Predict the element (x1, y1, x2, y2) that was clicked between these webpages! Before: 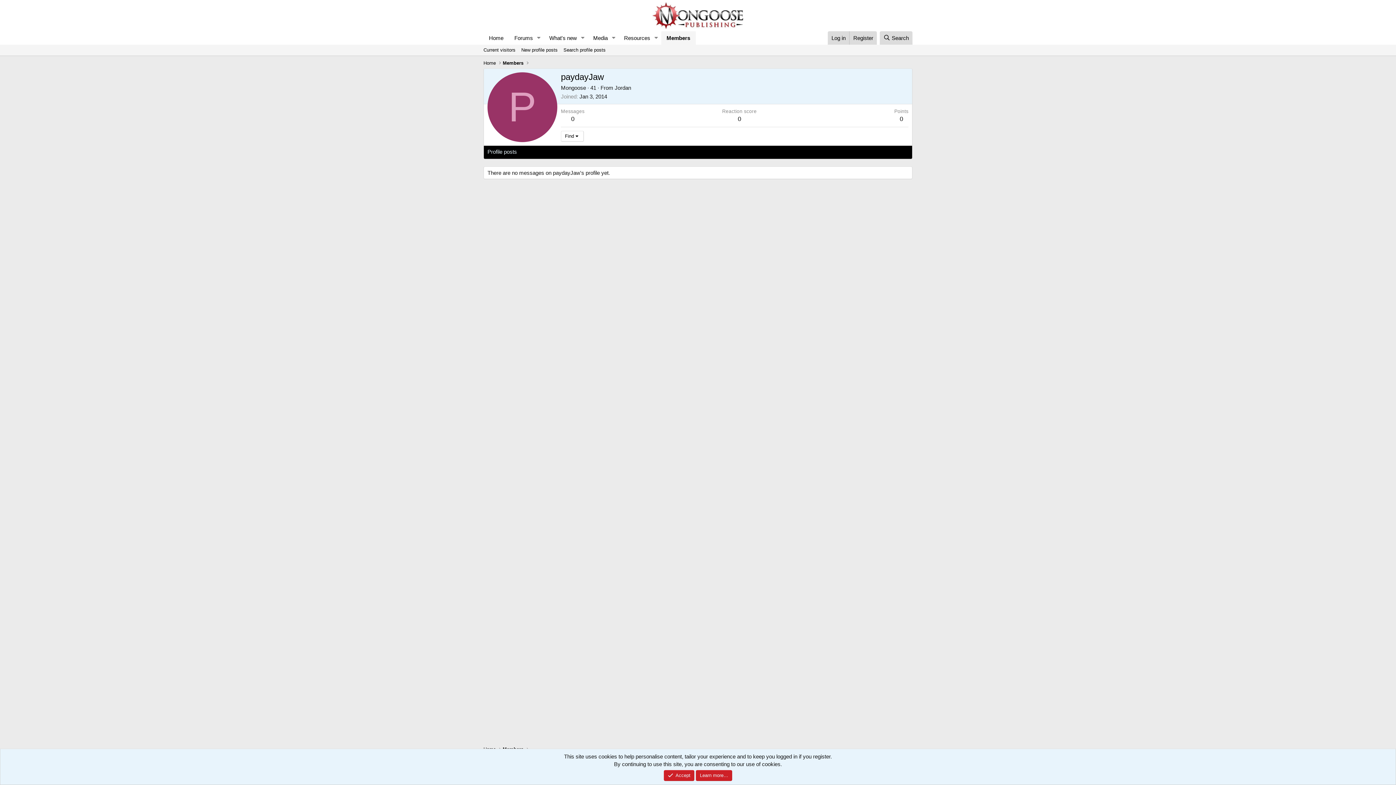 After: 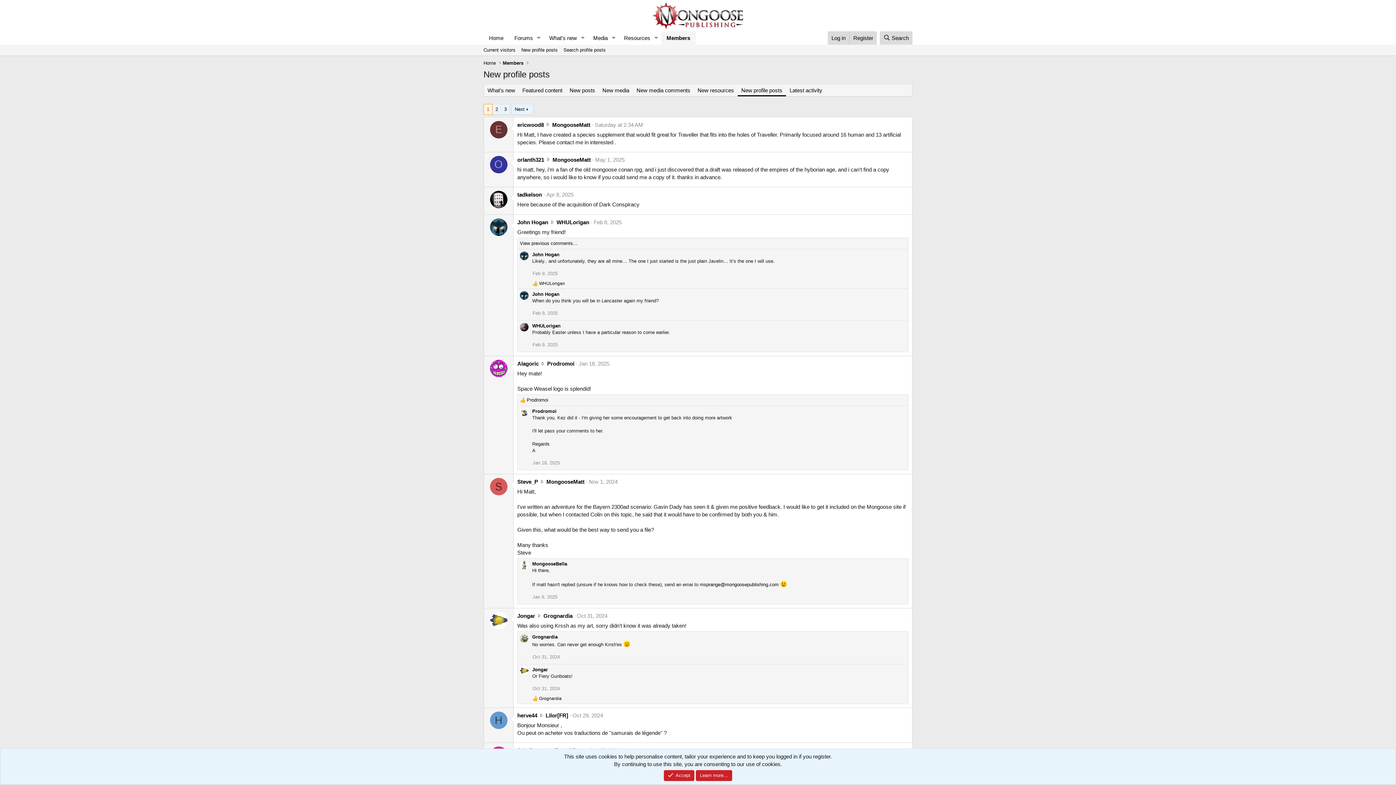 Action: bbox: (518, 44, 560, 55) label: New profile posts